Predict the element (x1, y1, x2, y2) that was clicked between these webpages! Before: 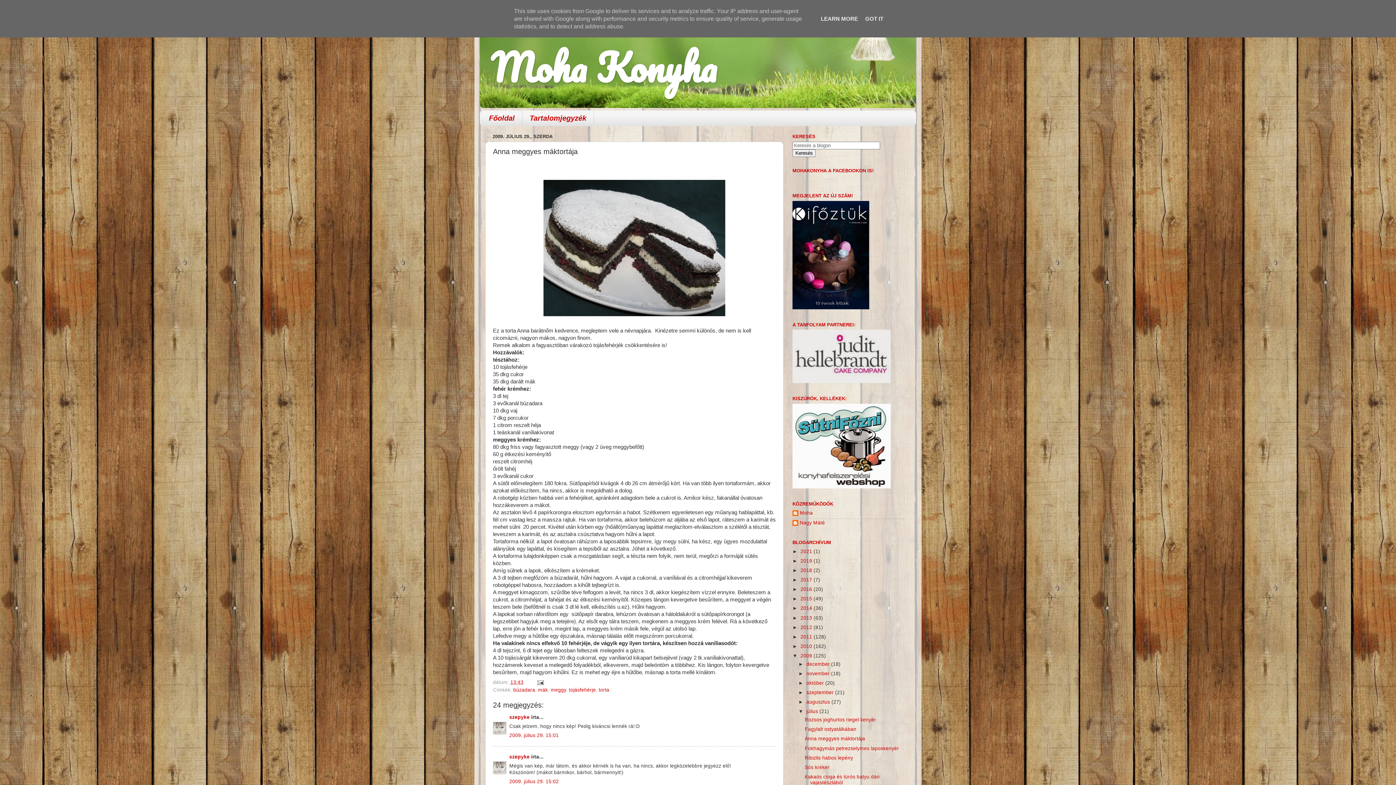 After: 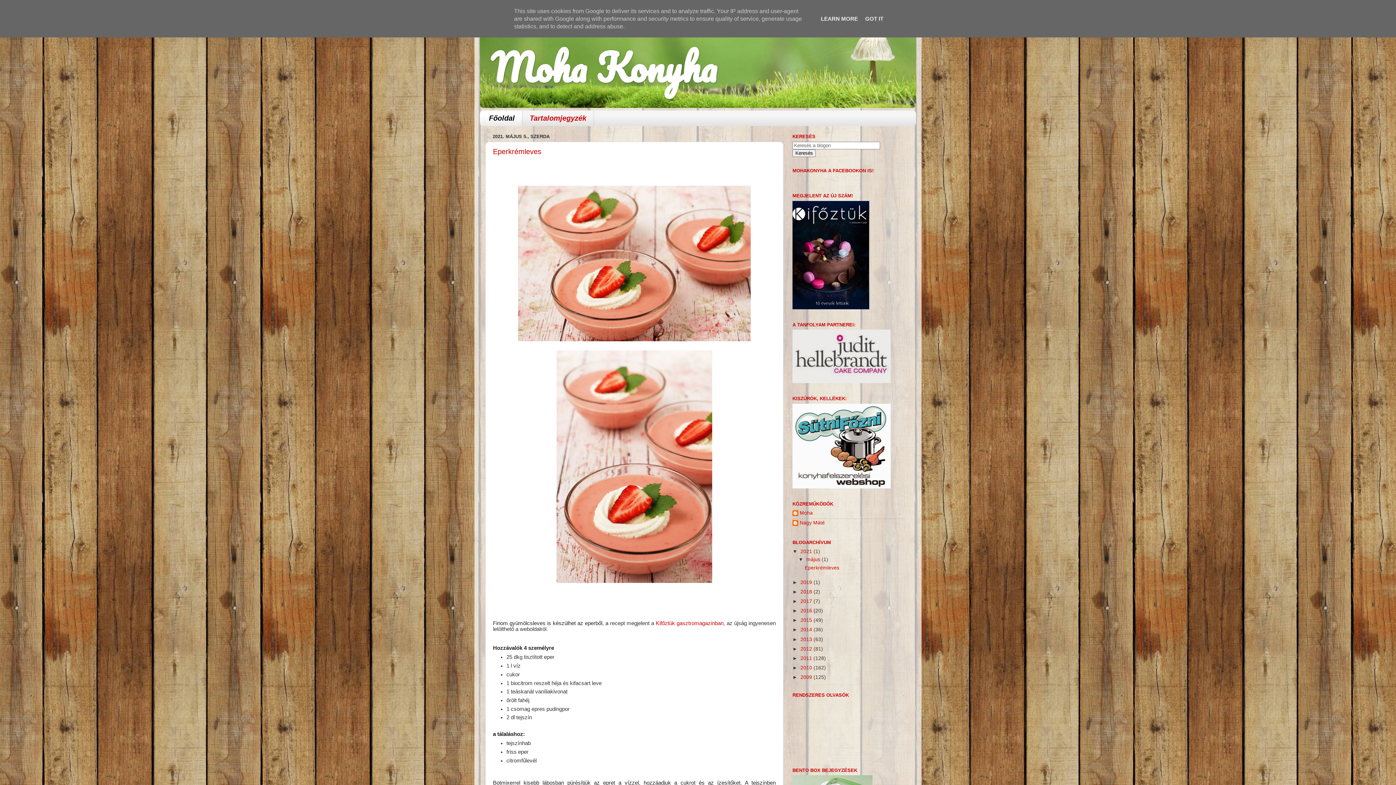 Action: label: Moha Konyha bbox: (490, 35, 717, 98)